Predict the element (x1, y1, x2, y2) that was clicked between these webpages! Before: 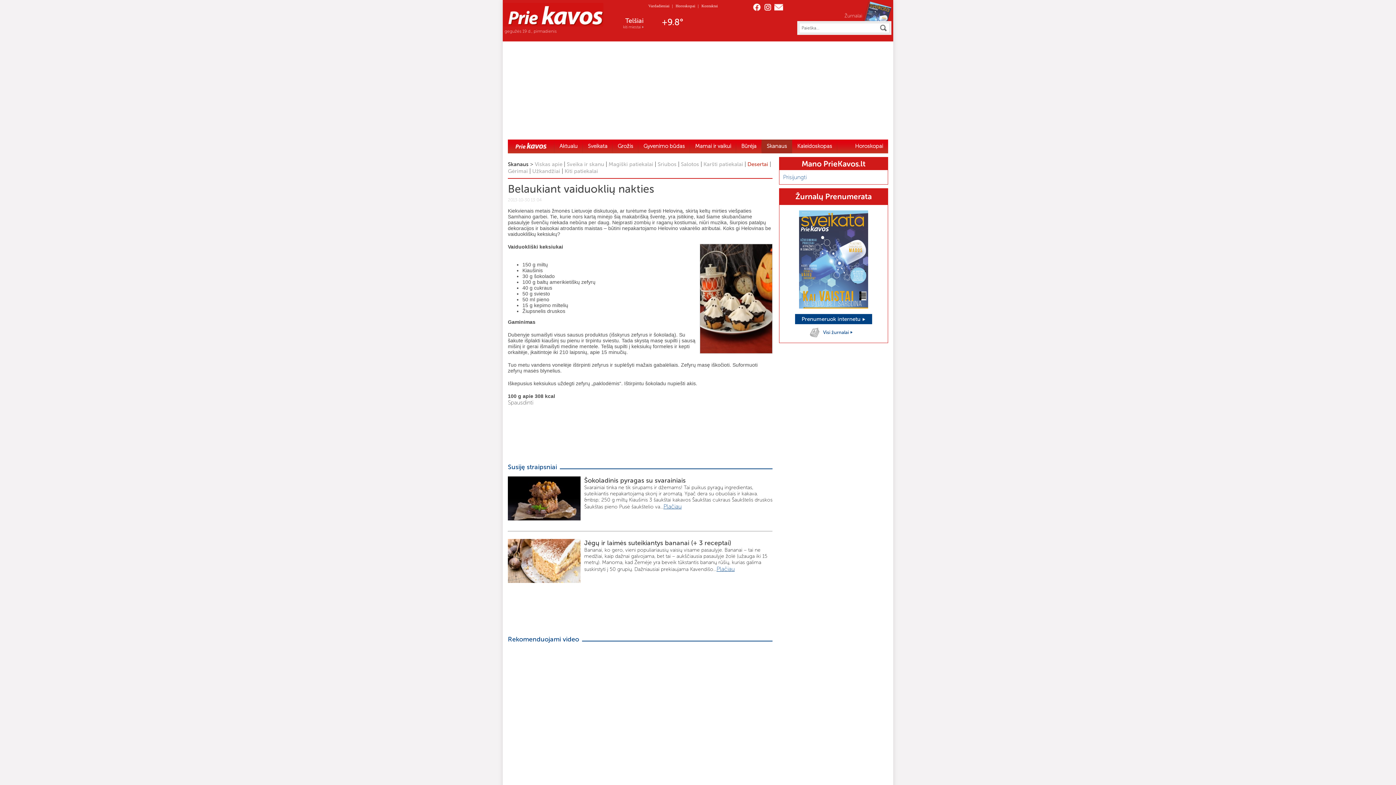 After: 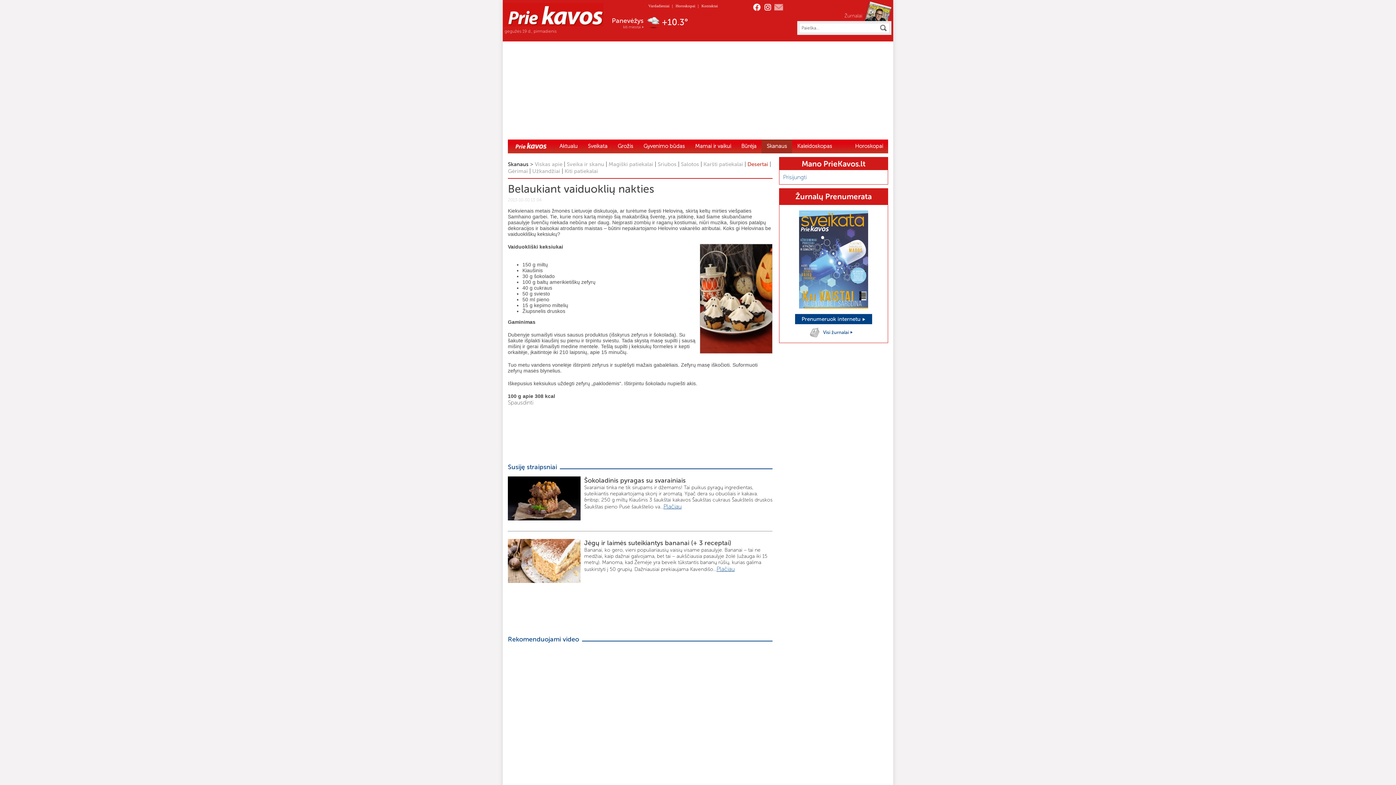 Action: bbox: (774, 2, 785, 13)